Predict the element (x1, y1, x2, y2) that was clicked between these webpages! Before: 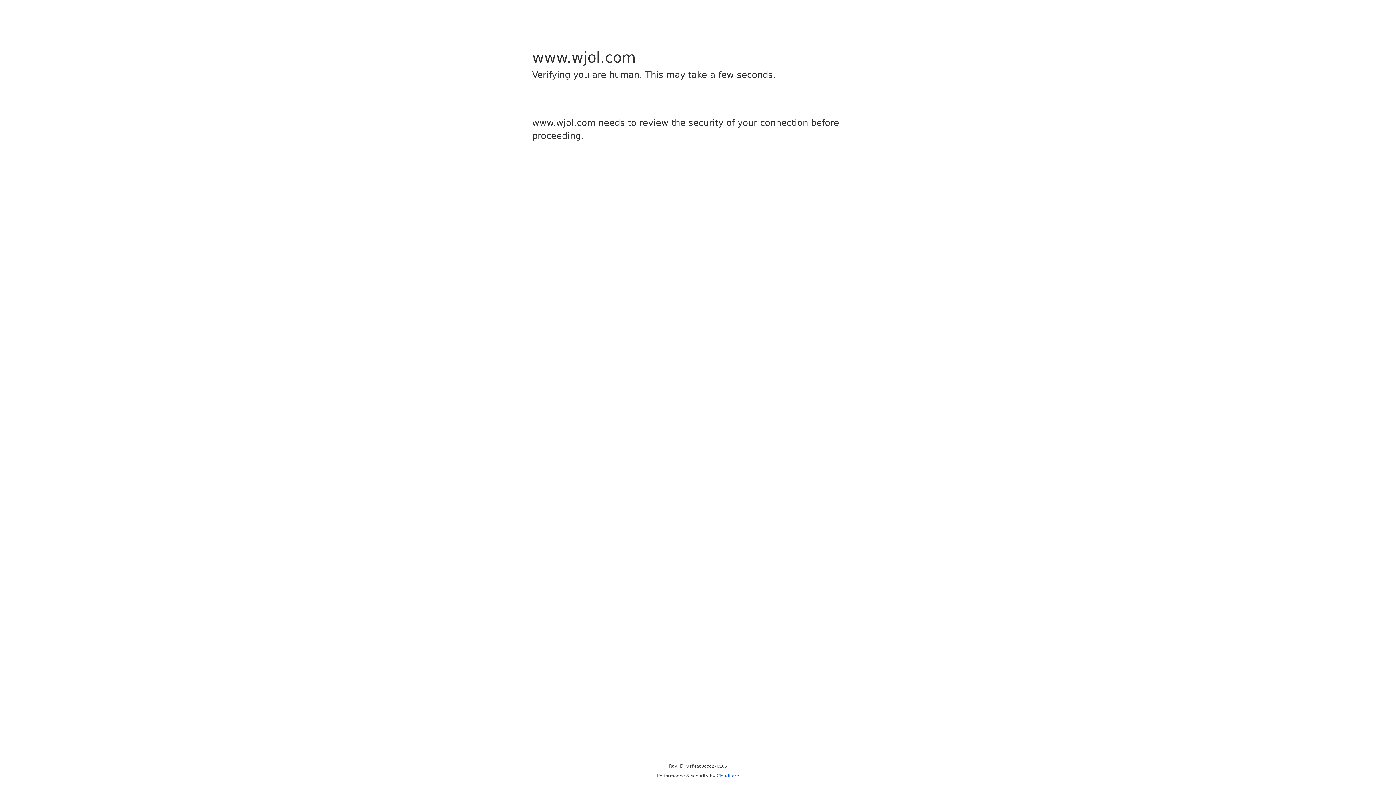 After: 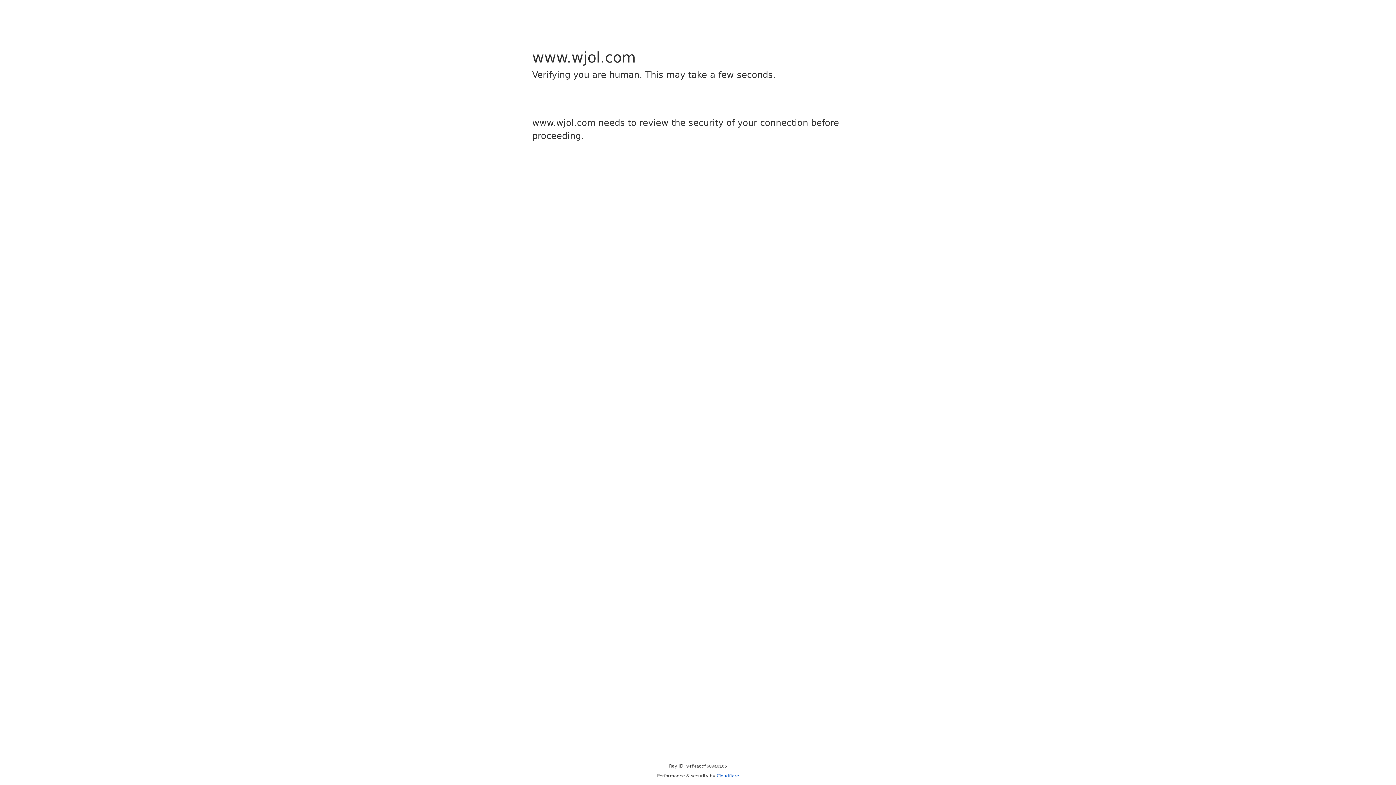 Action: bbox: (716, 773, 739, 778) label: Cloudflare